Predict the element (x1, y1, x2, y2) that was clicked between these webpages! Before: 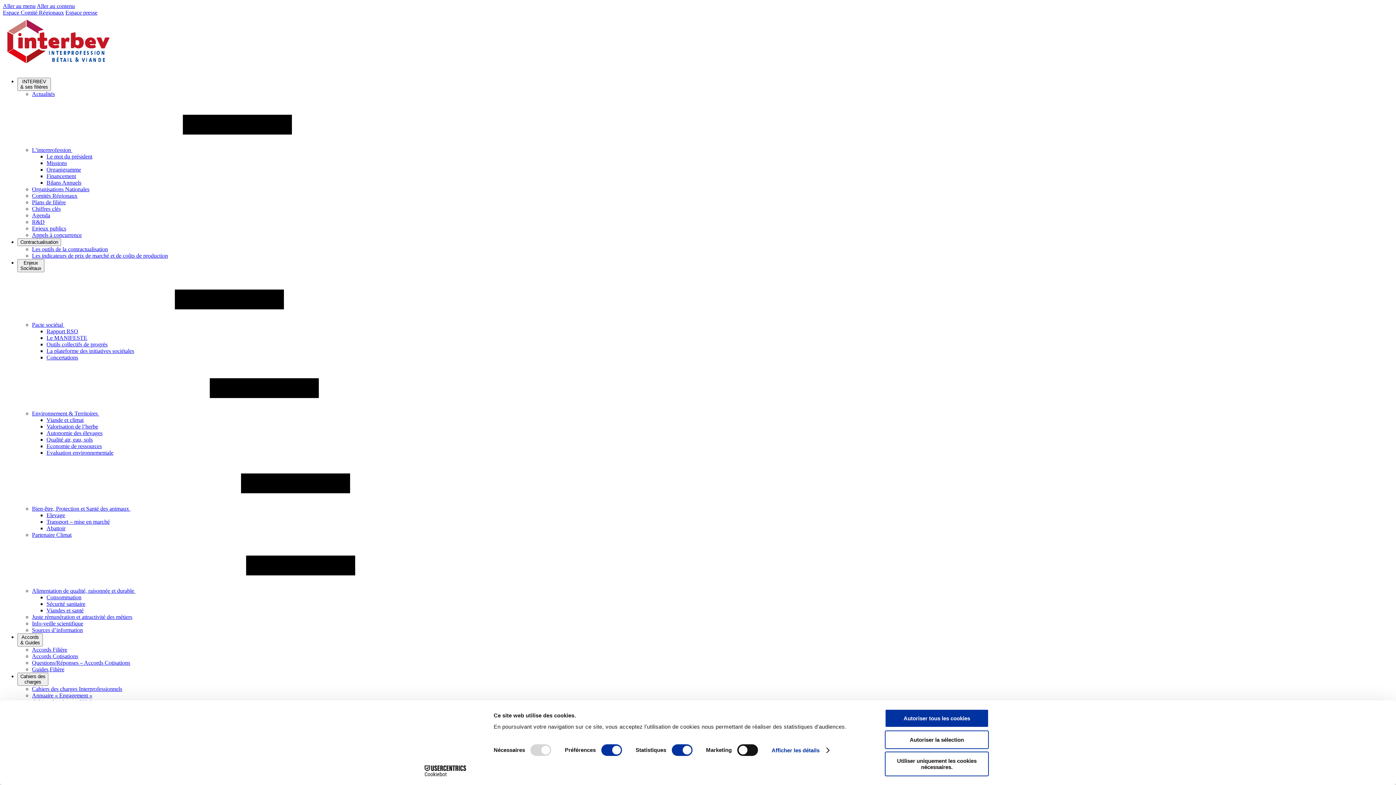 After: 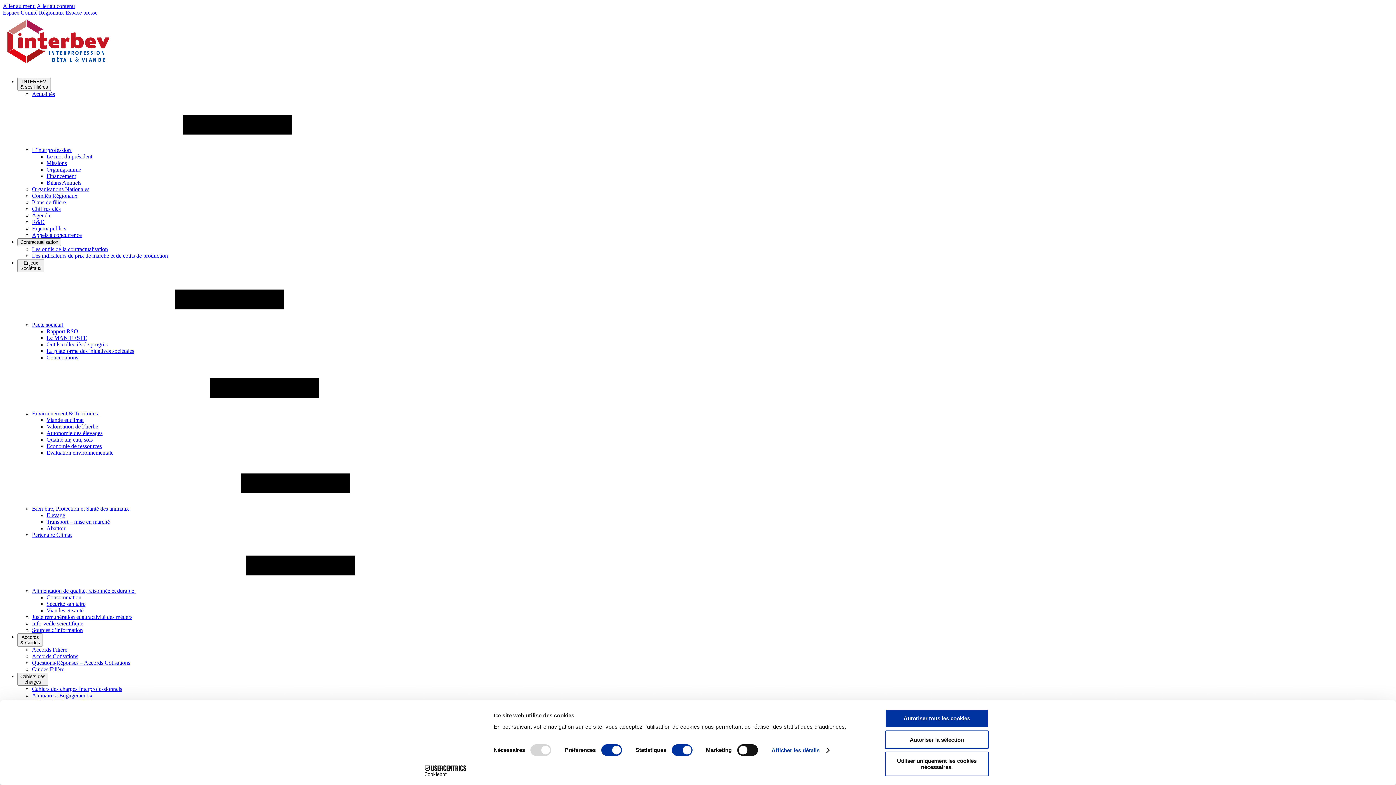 Action: label: Concertations bbox: (46, 354, 78, 360)